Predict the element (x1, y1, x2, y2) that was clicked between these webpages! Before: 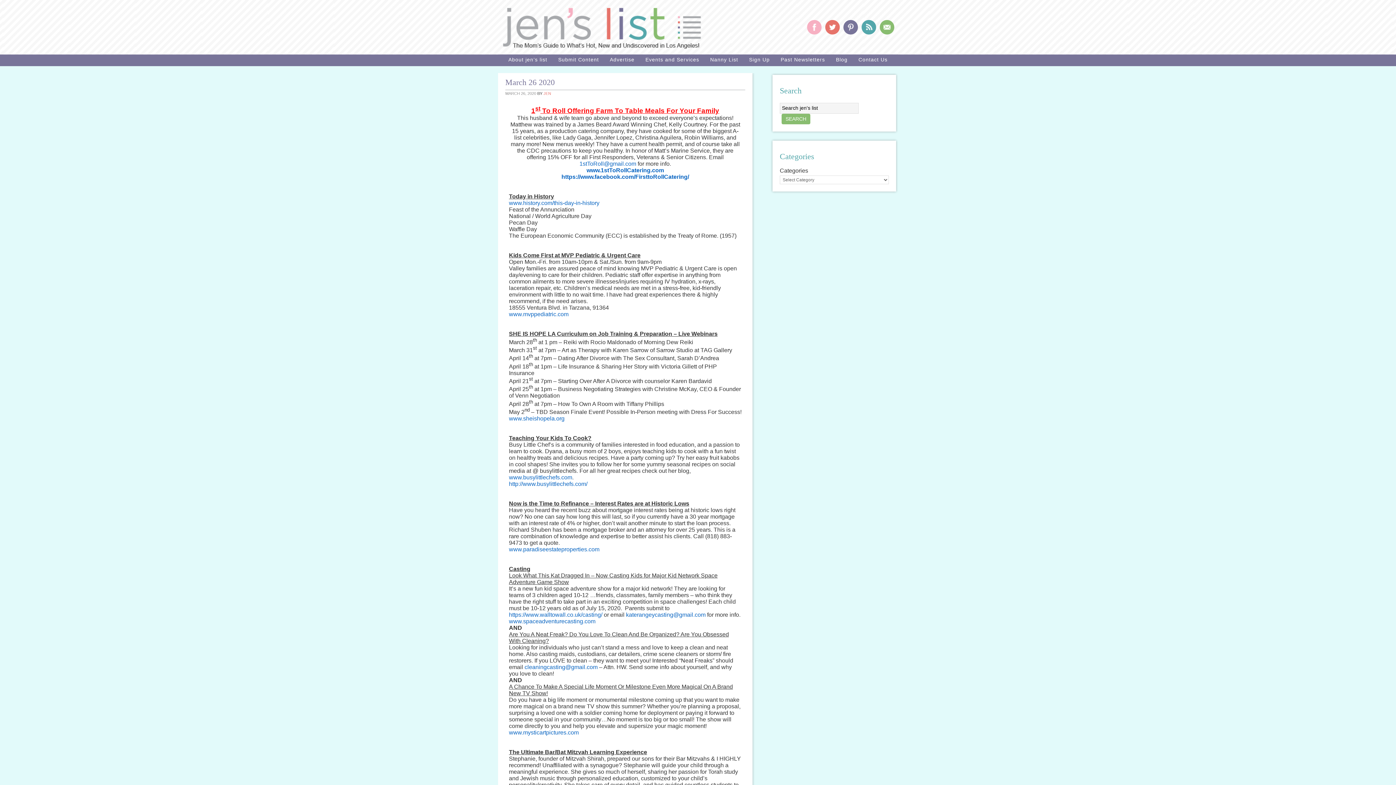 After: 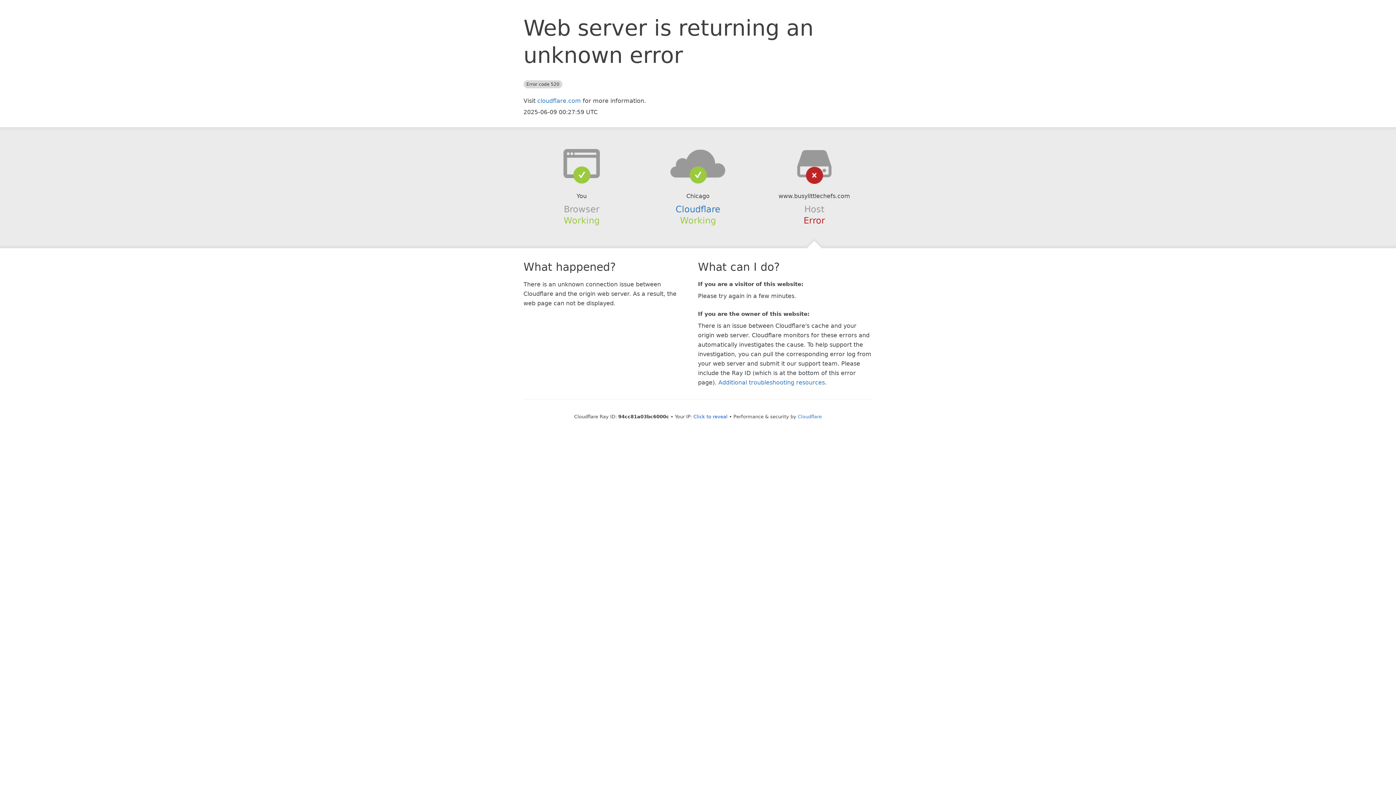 Action: bbox: (509, 474, 572, 480) label: www.busylittlechefs.com